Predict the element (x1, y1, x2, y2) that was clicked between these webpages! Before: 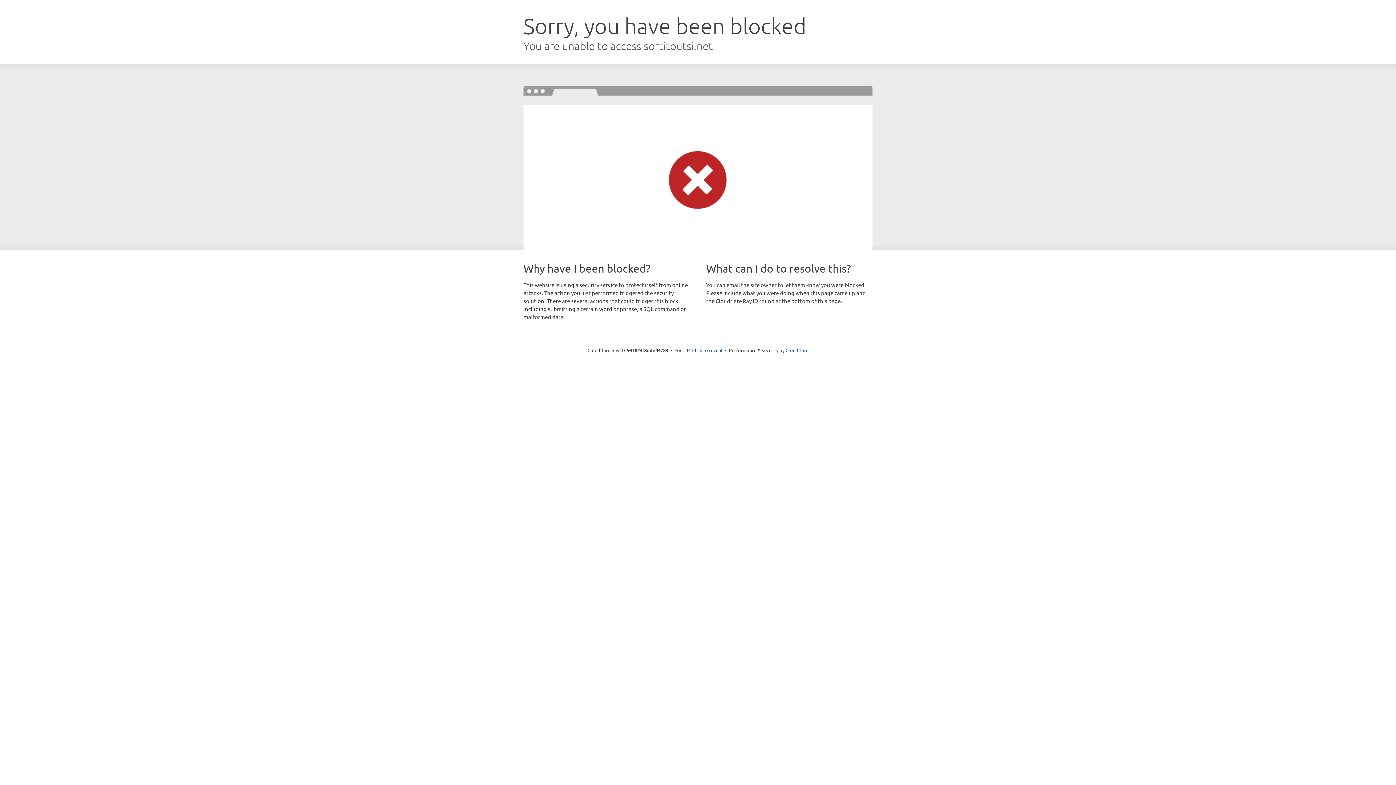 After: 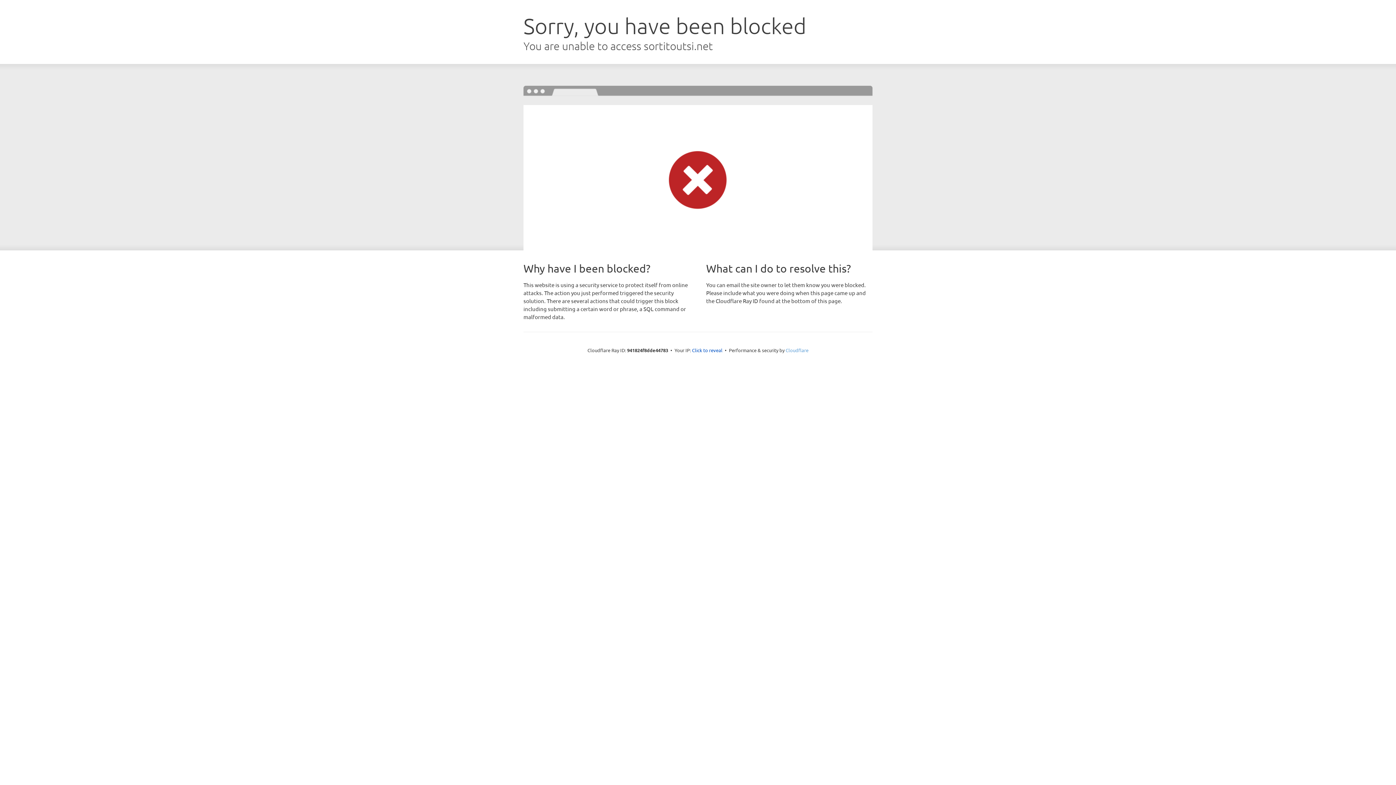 Action: bbox: (785, 347, 808, 353) label: Cloudflare